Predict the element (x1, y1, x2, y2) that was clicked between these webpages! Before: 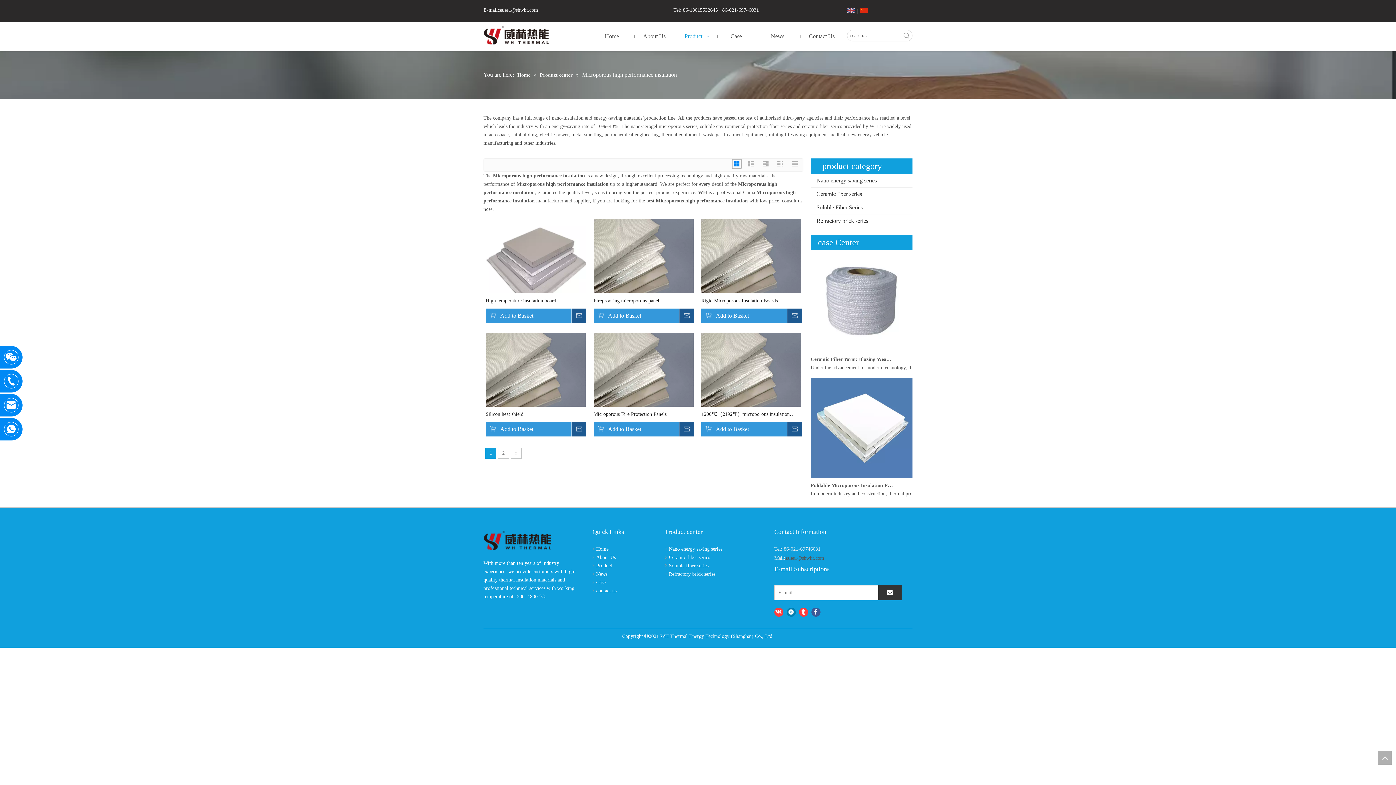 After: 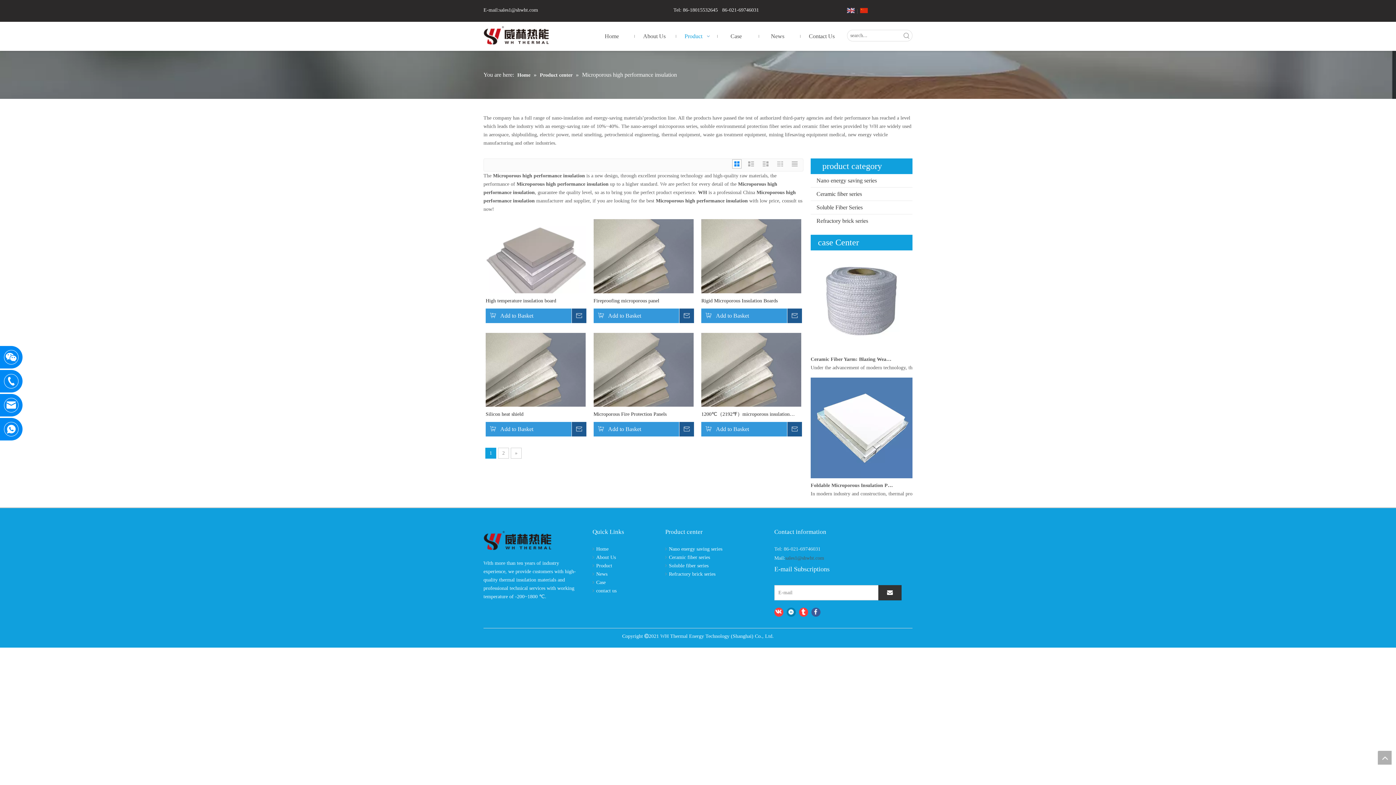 Action: bbox: (860, 7, 868, 15)